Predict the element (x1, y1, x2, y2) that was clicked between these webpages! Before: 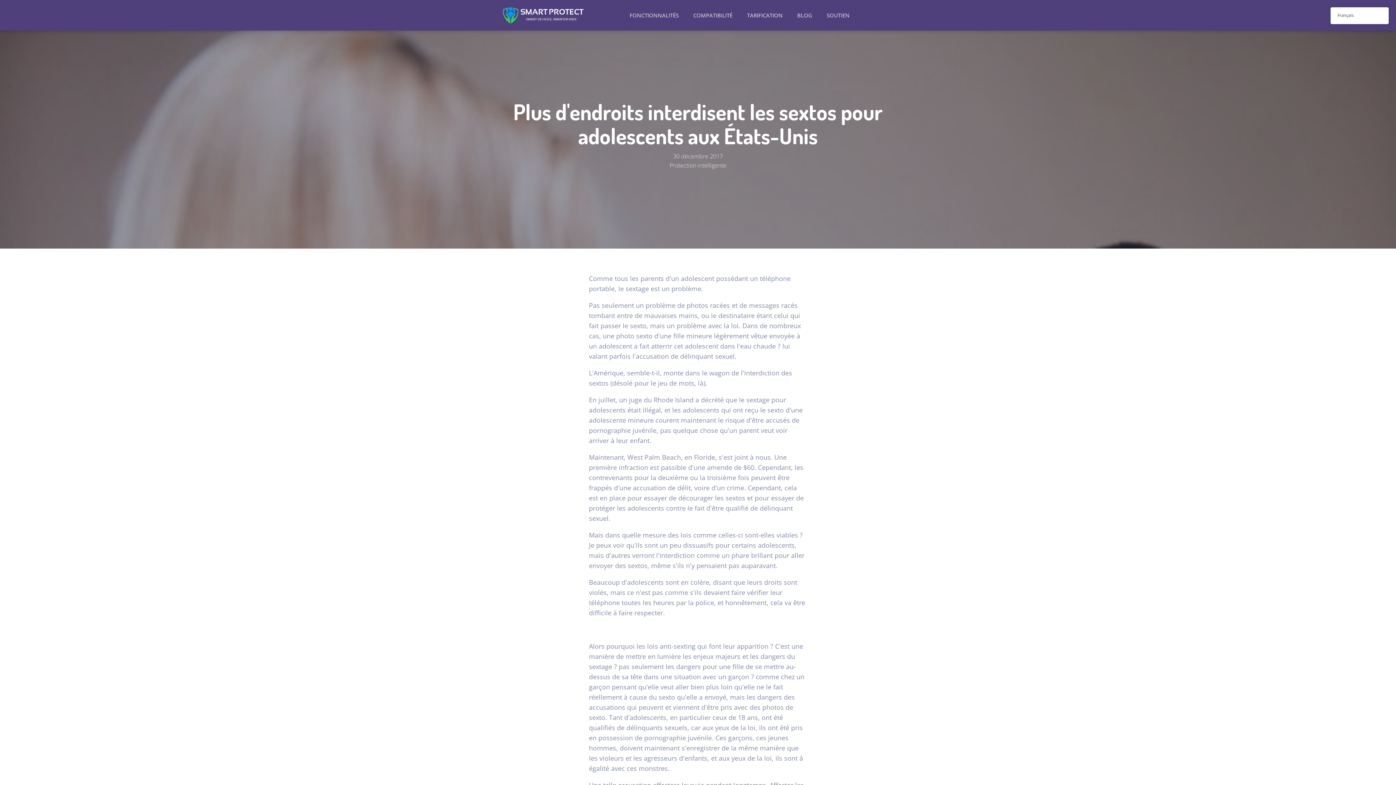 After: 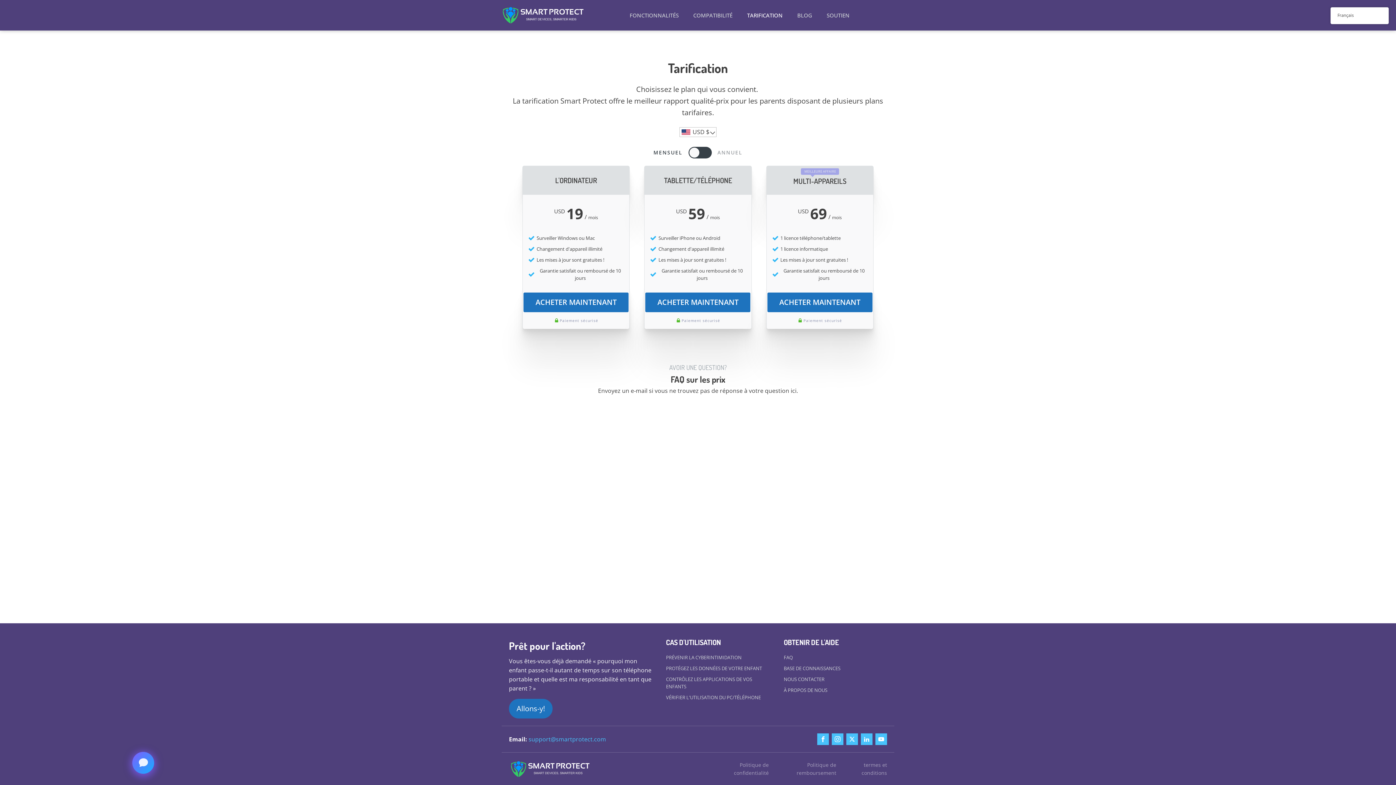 Action: label: TARIFICATION bbox: (740, 3, 790, 26)